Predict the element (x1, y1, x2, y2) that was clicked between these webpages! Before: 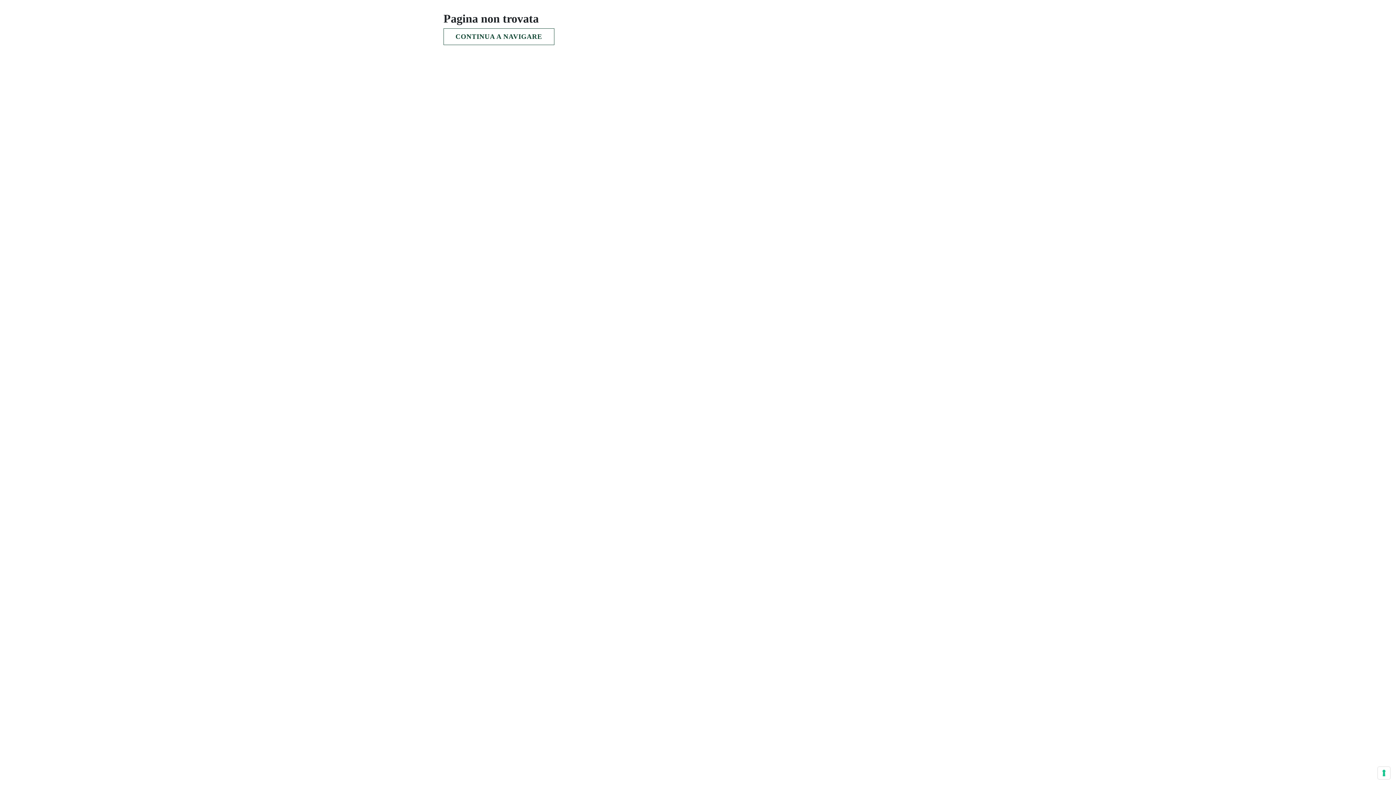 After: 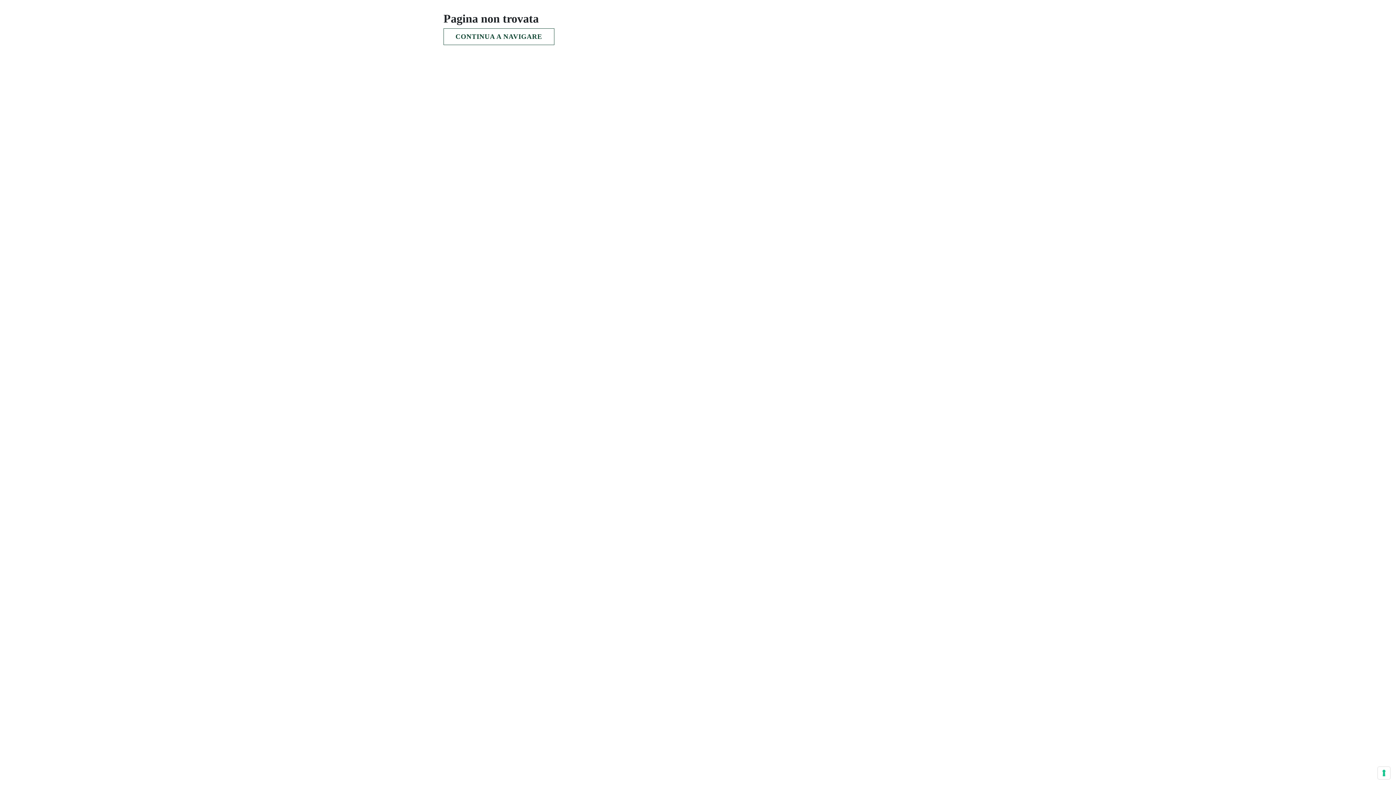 Action: bbox: (443, 28, 554, 45) label: CONTINUA A NAVIGARE